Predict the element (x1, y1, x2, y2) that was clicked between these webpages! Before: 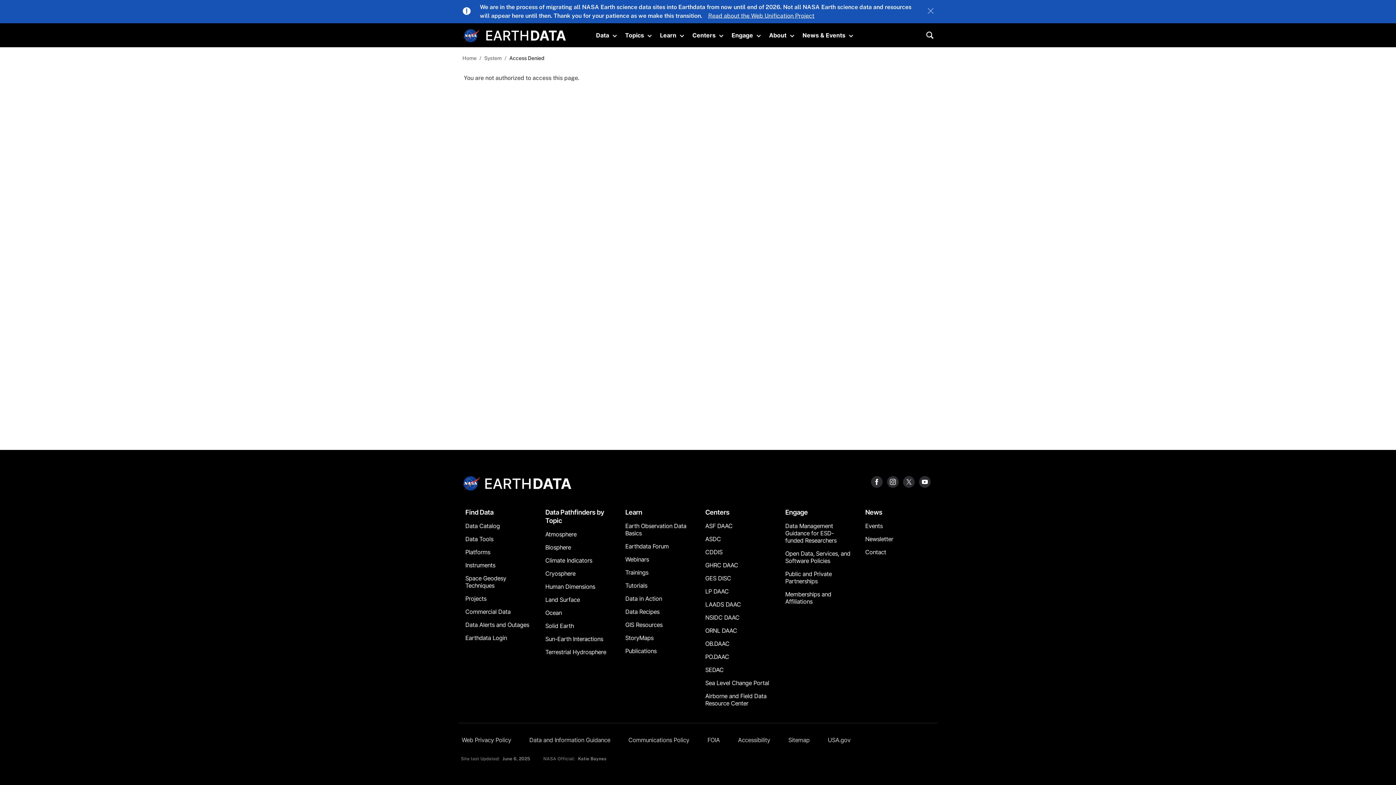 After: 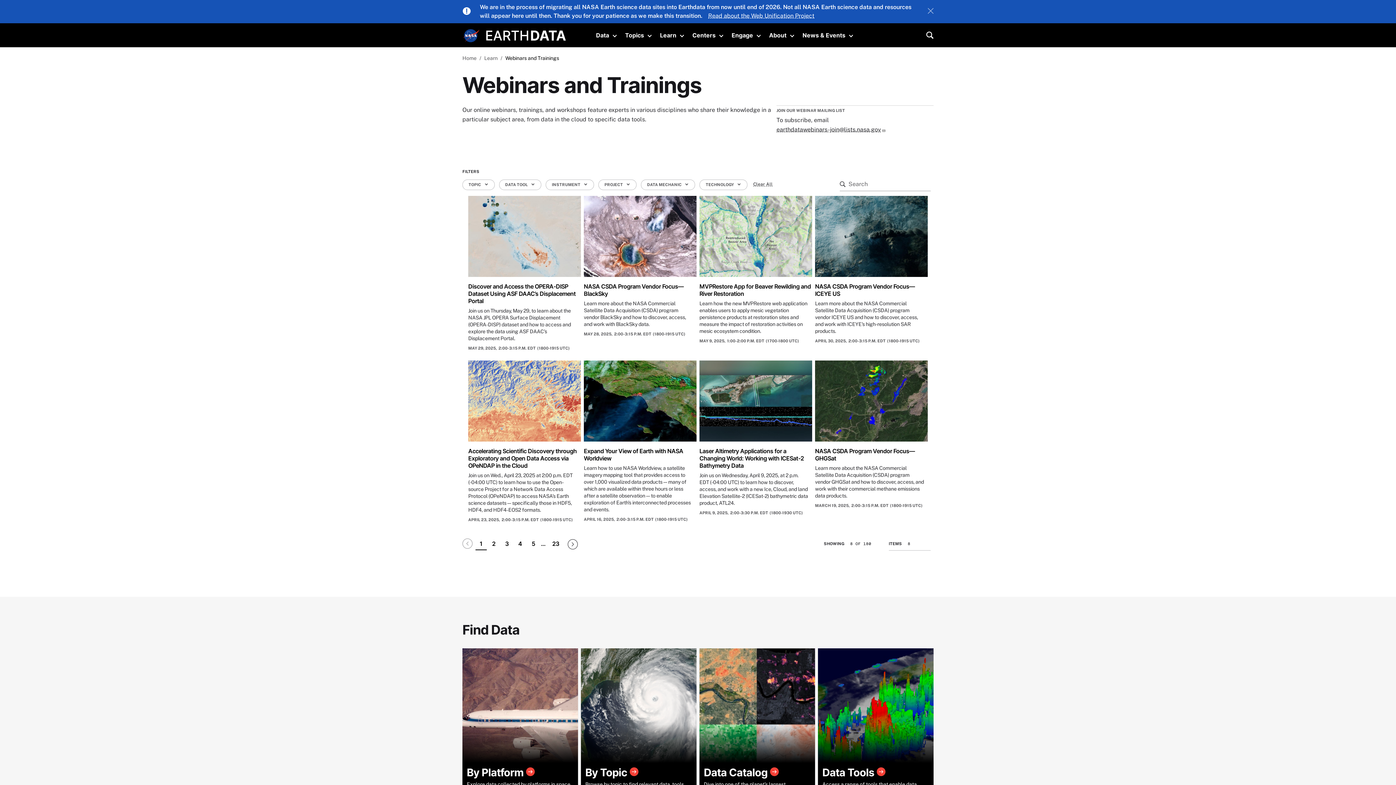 Action: label: Webinars bbox: (622, 554, 693, 564)